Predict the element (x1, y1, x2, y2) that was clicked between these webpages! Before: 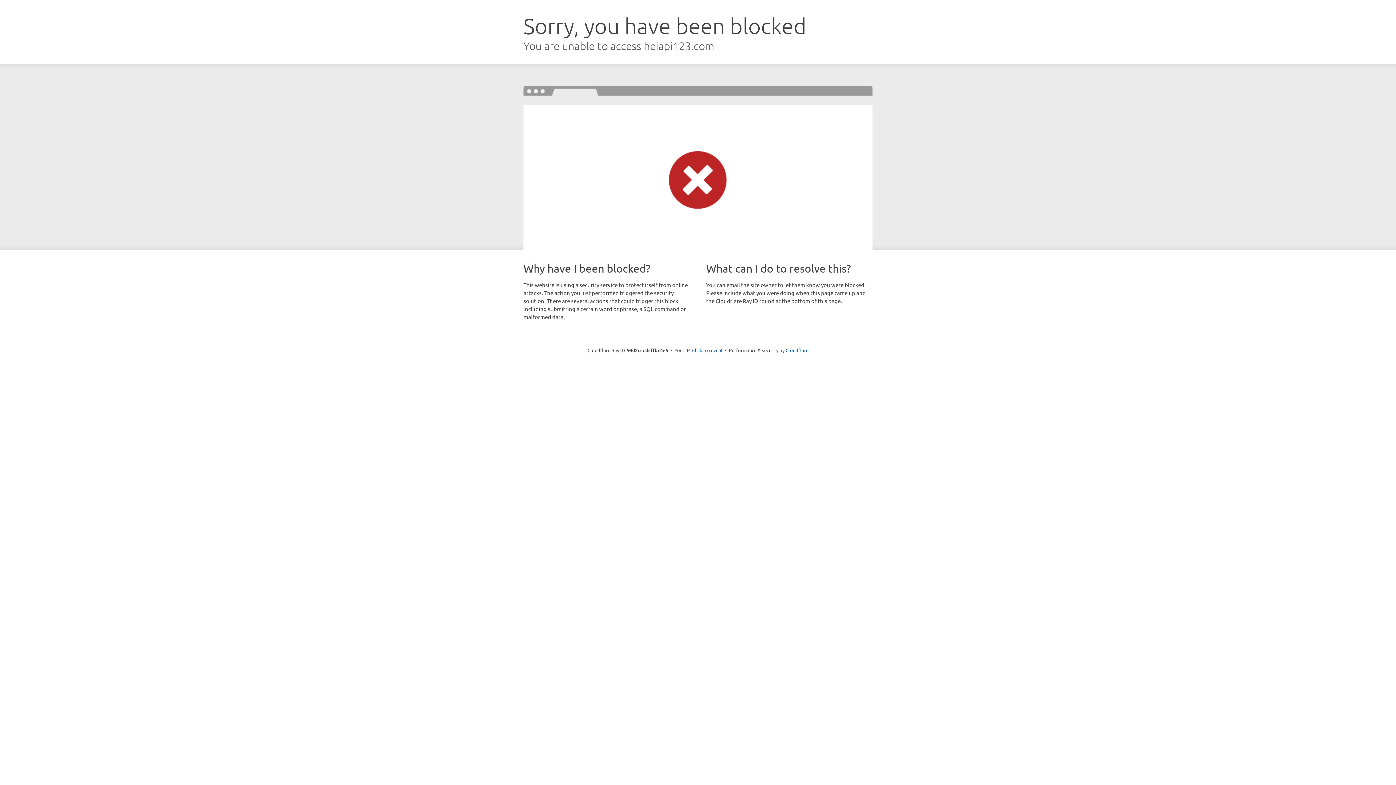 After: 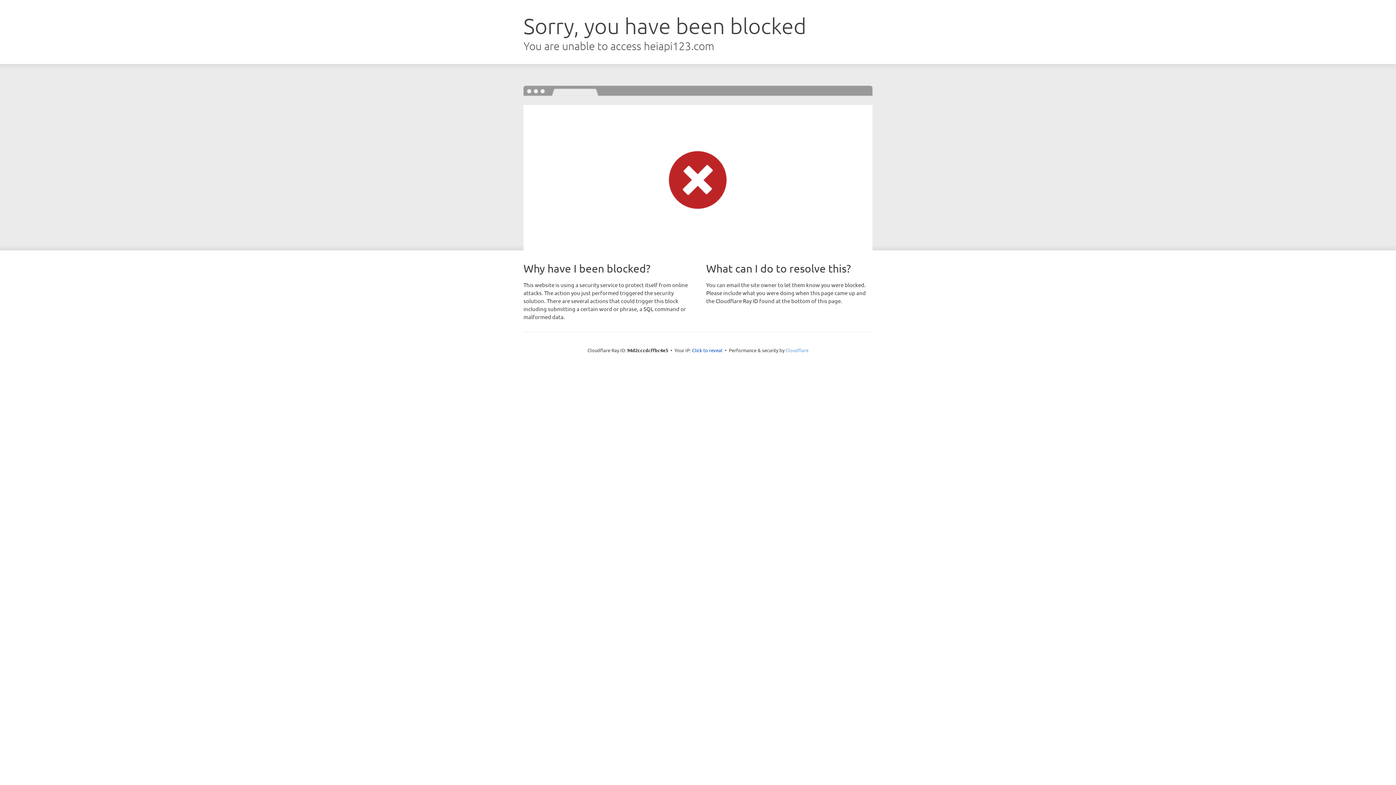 Action: label: Cloudflare bbox: (785, 347, 808, 353)